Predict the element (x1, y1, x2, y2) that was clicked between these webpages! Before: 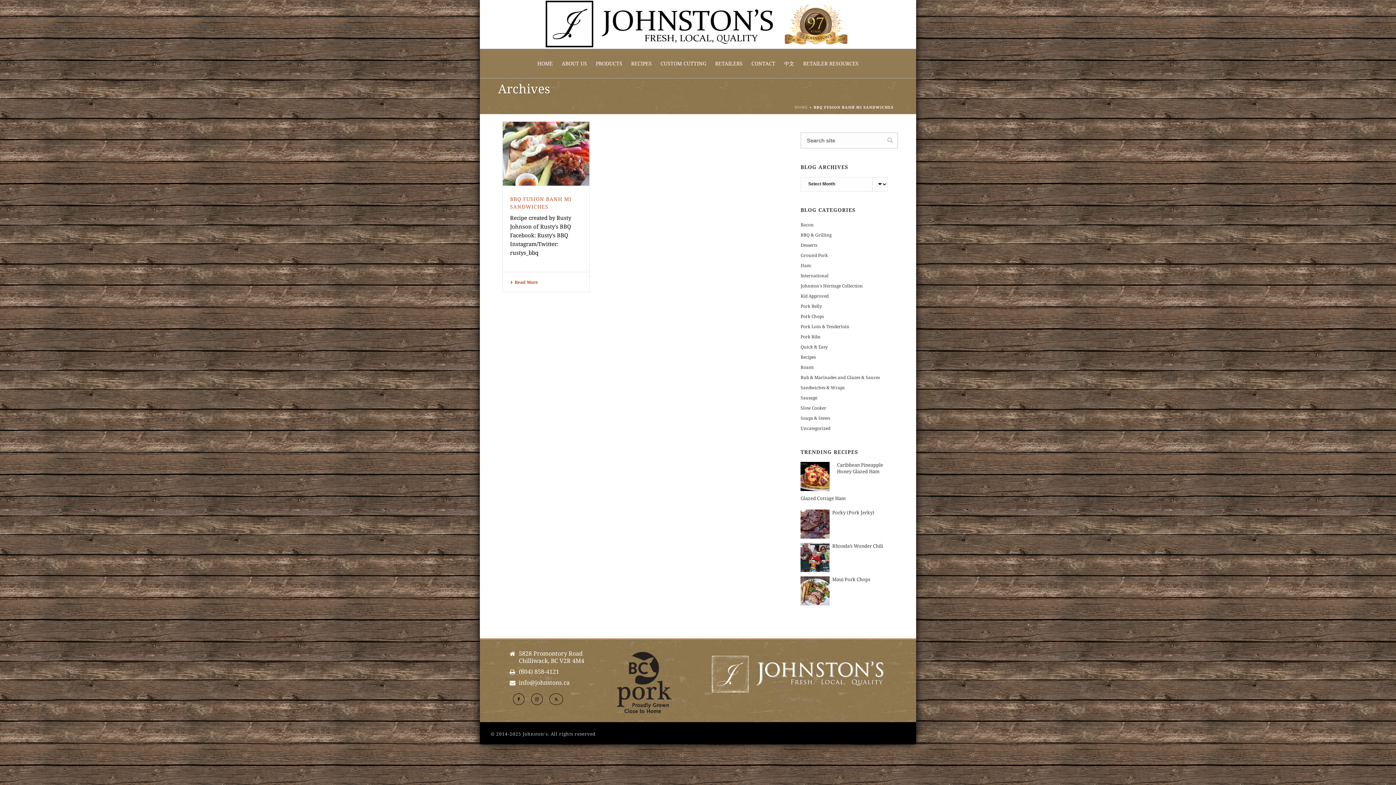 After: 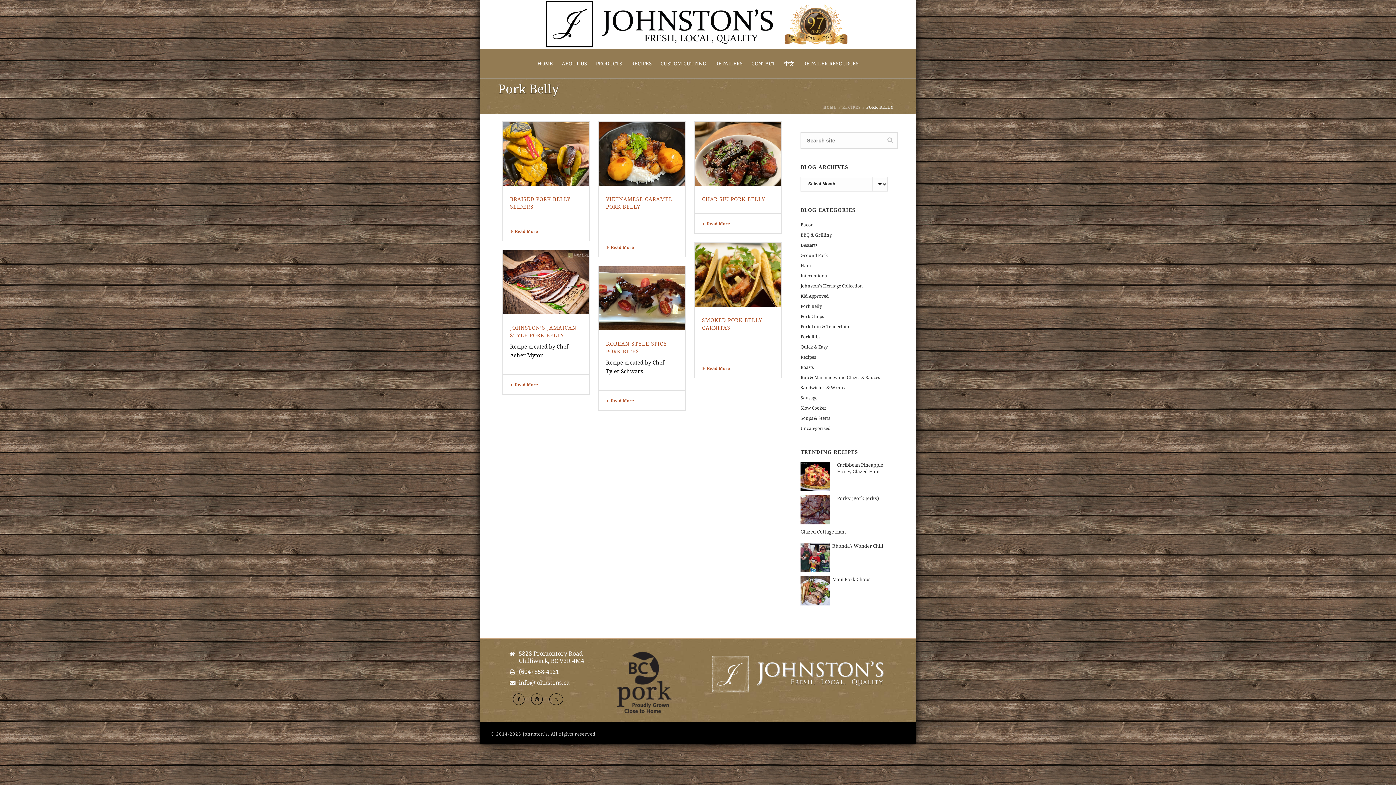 Action: label: Pork Belly bbox: (800, 303, 822, 309)